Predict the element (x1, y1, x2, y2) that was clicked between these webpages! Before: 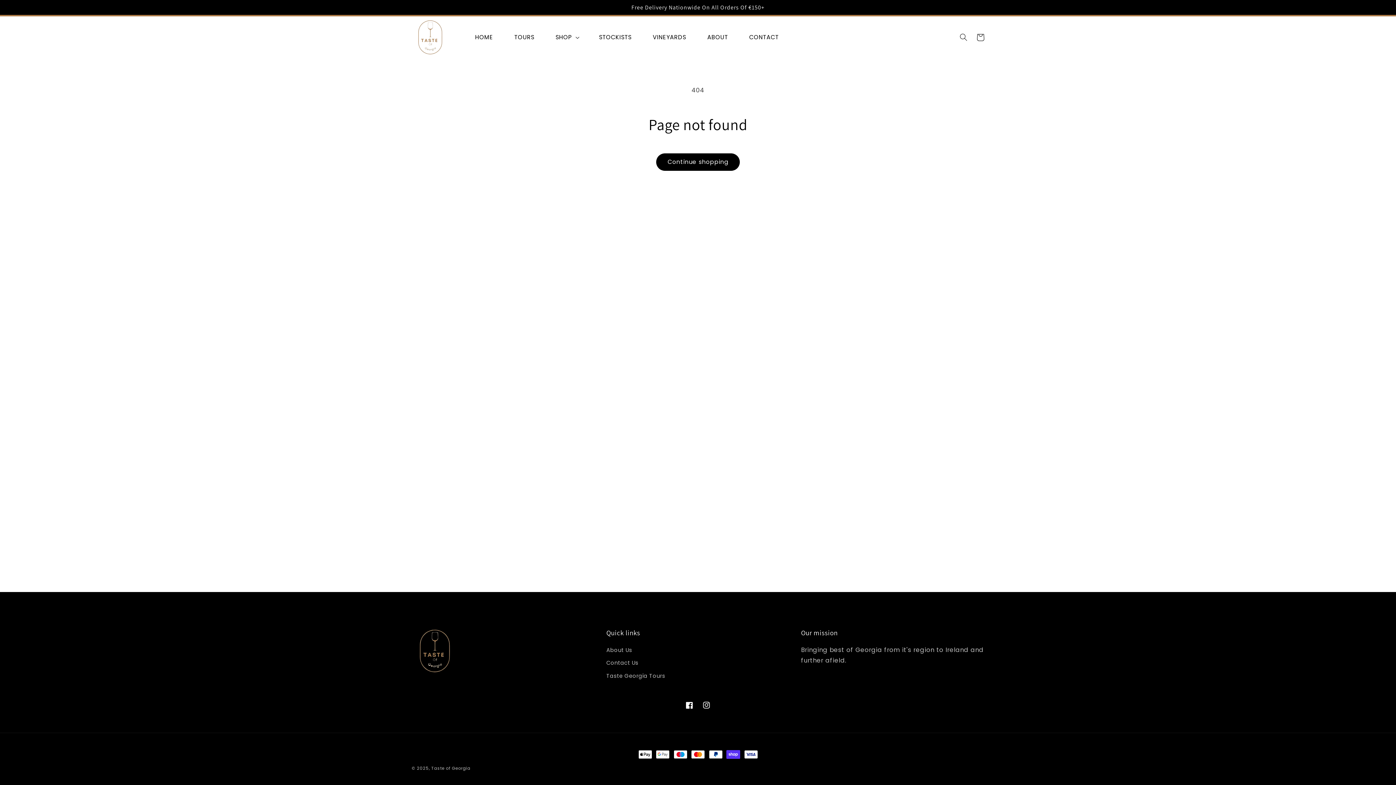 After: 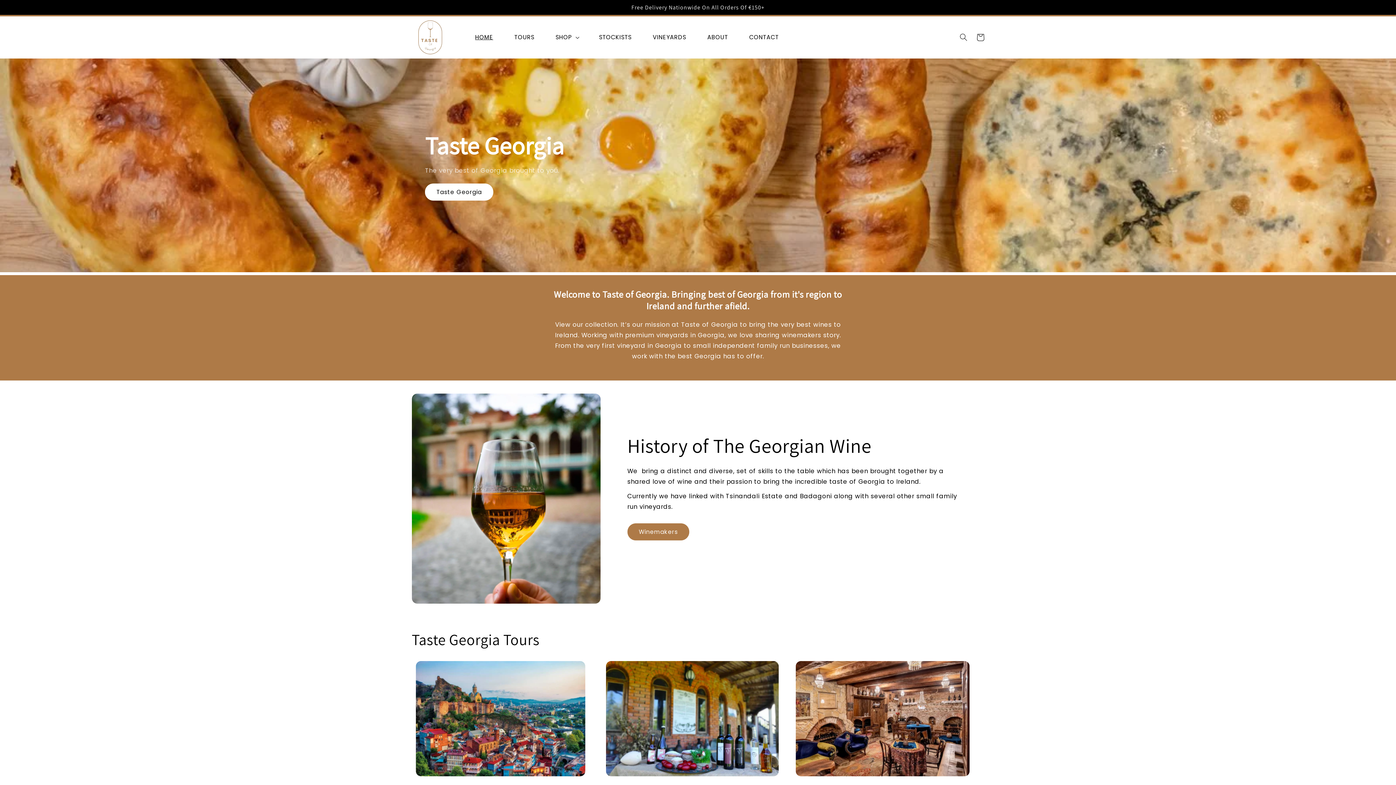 Action: bbox: (408, 16, 451, 58)